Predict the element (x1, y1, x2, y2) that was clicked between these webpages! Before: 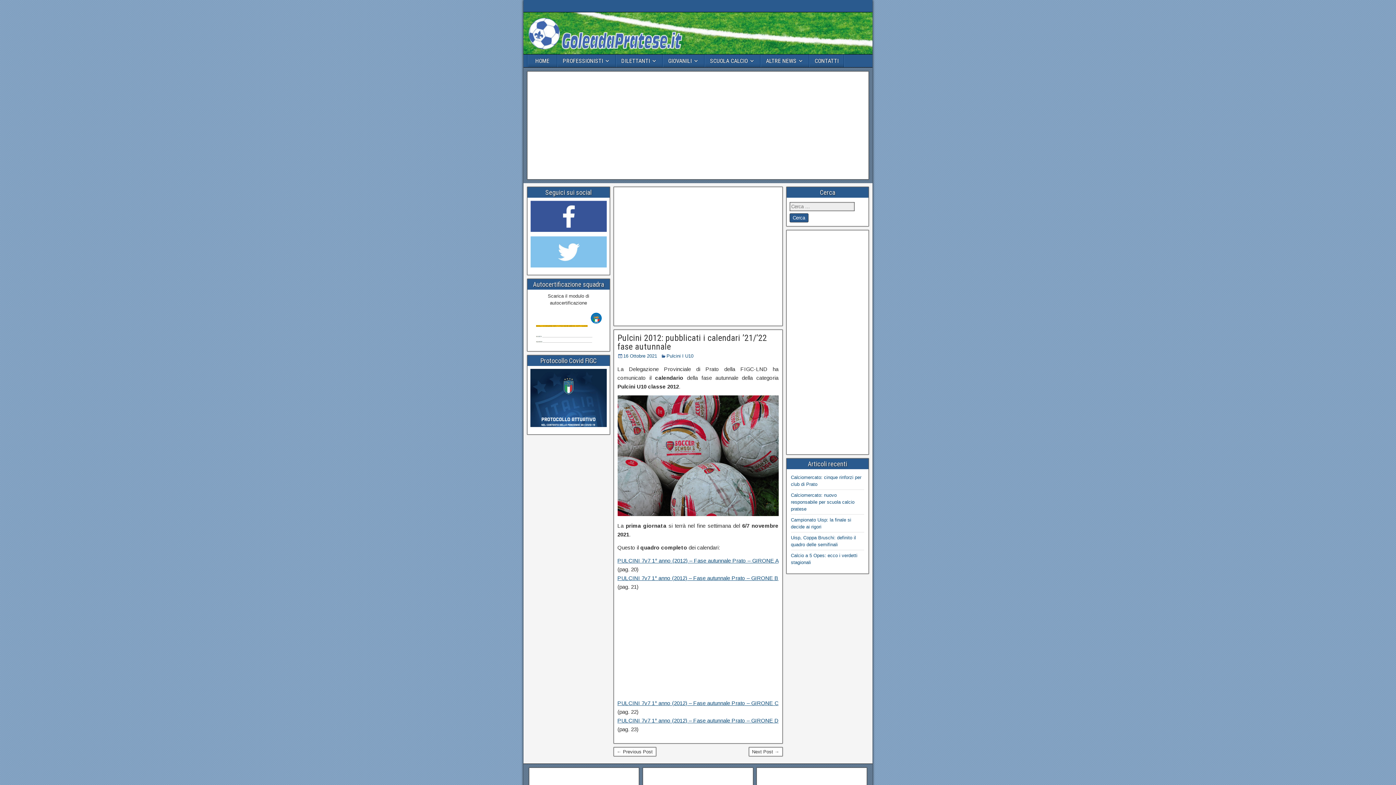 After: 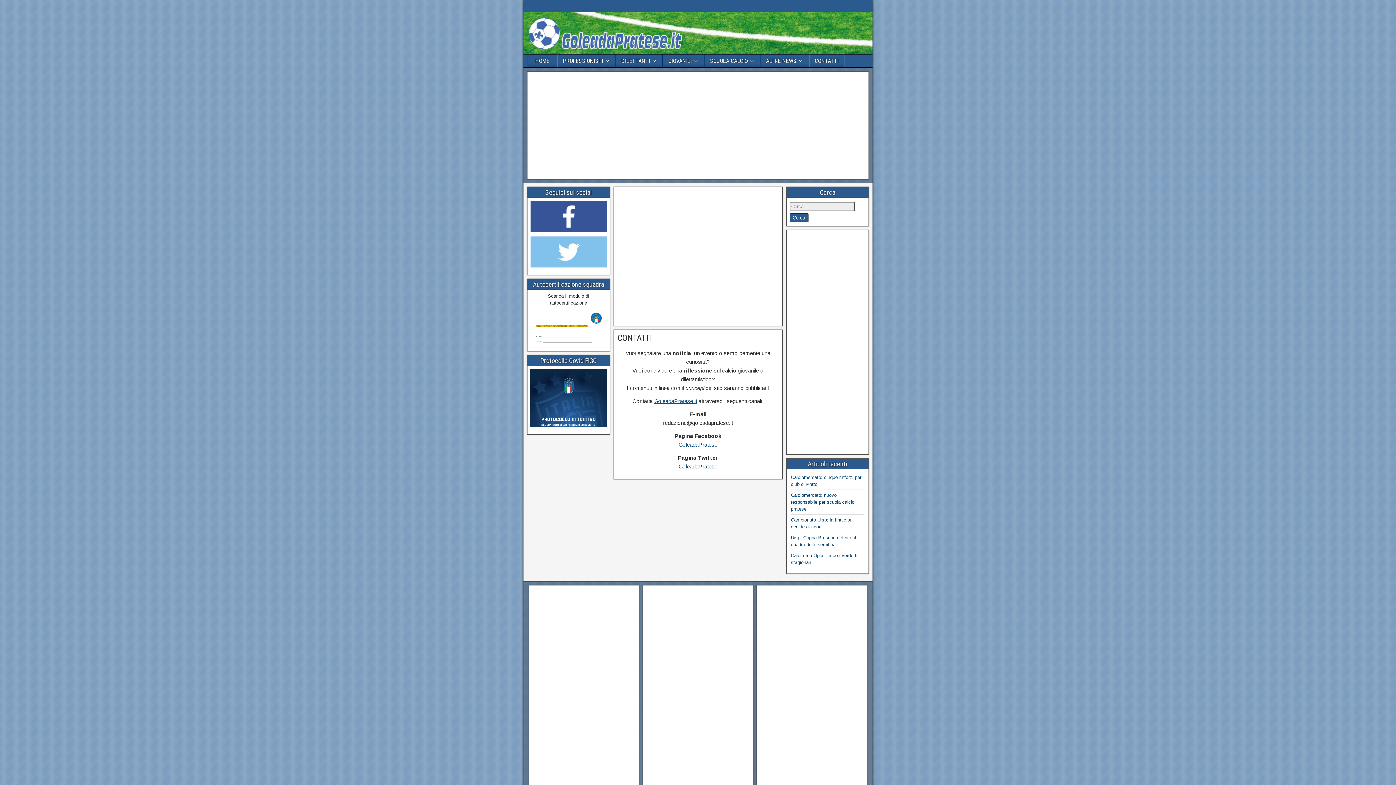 Action: bbox: (809, 54, 844, 67) label: CONTATTI